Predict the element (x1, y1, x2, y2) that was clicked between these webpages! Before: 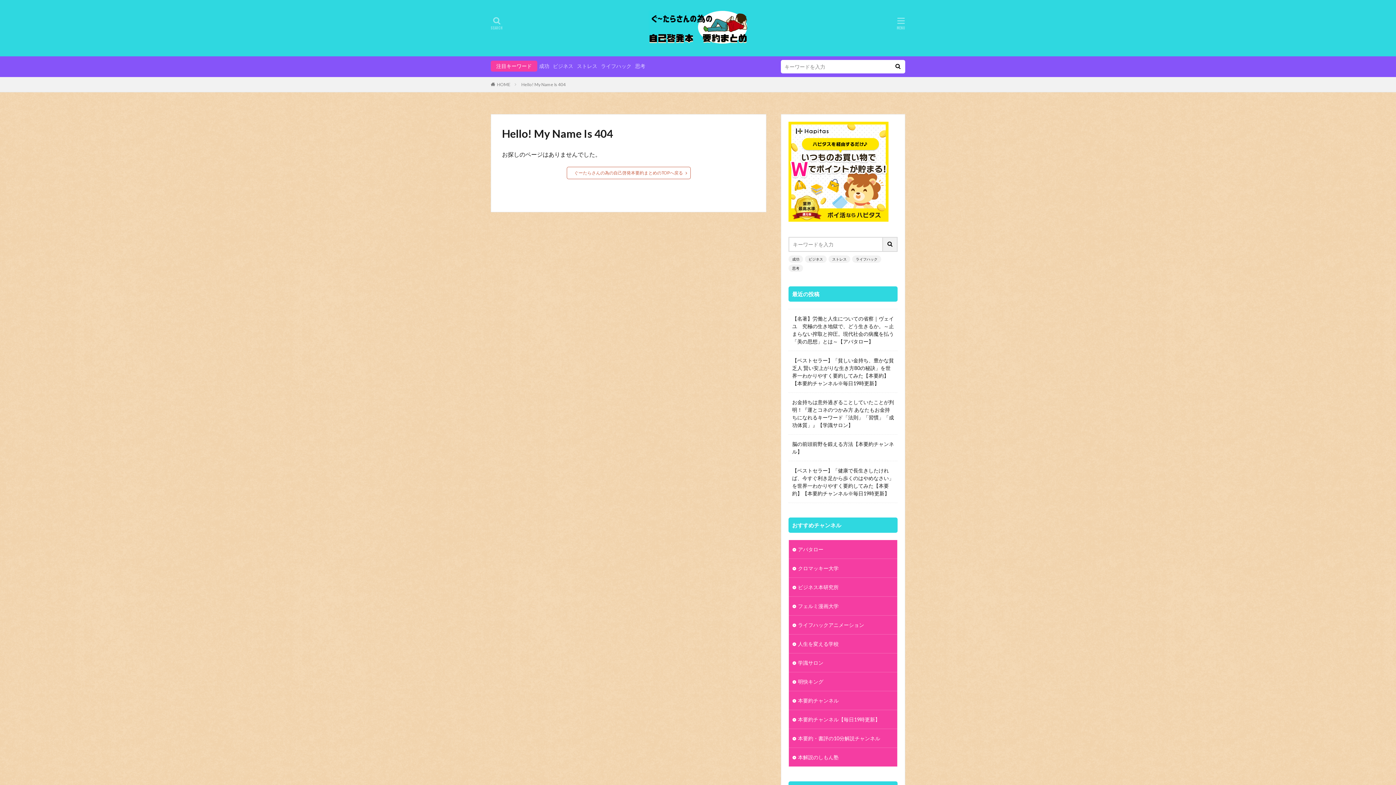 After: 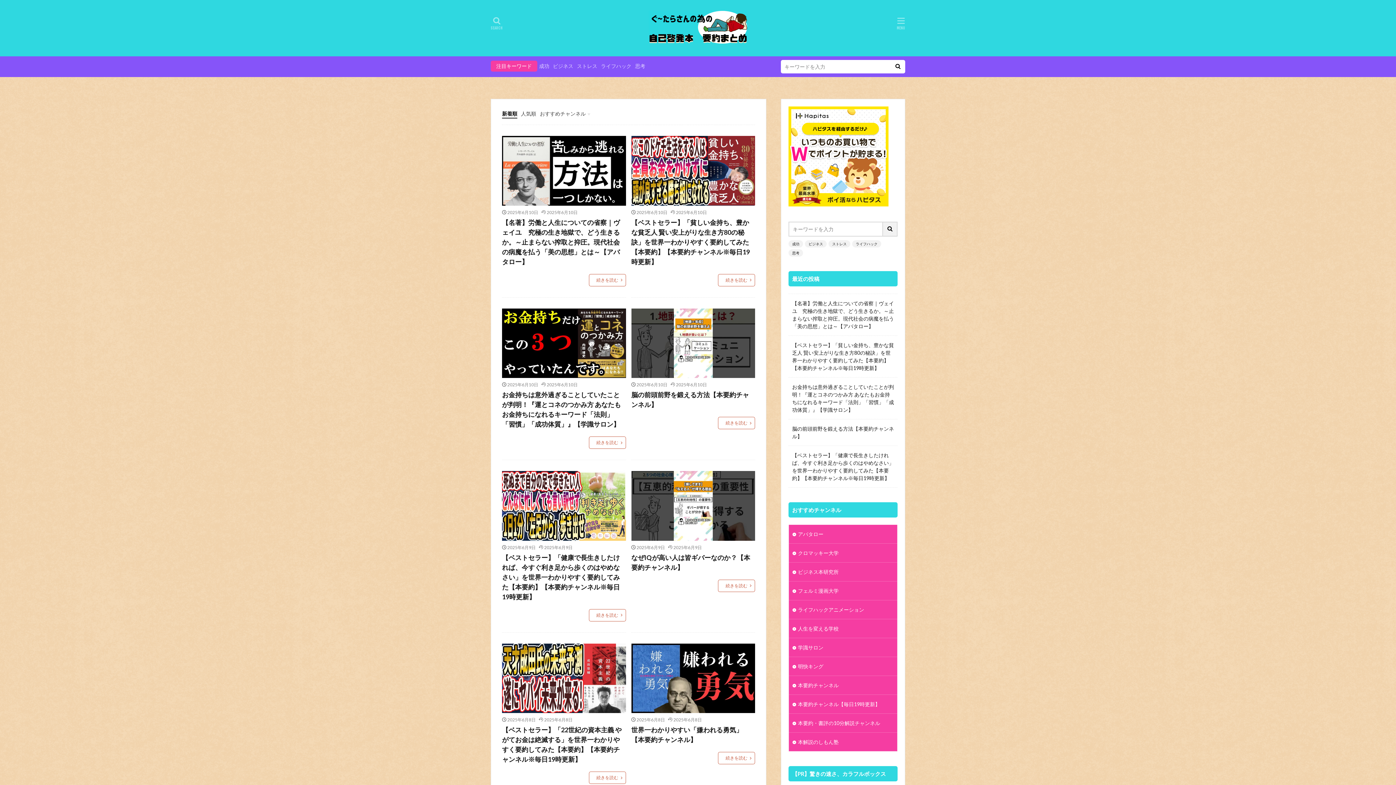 Action: bbox: (649, 10, 747, 43)